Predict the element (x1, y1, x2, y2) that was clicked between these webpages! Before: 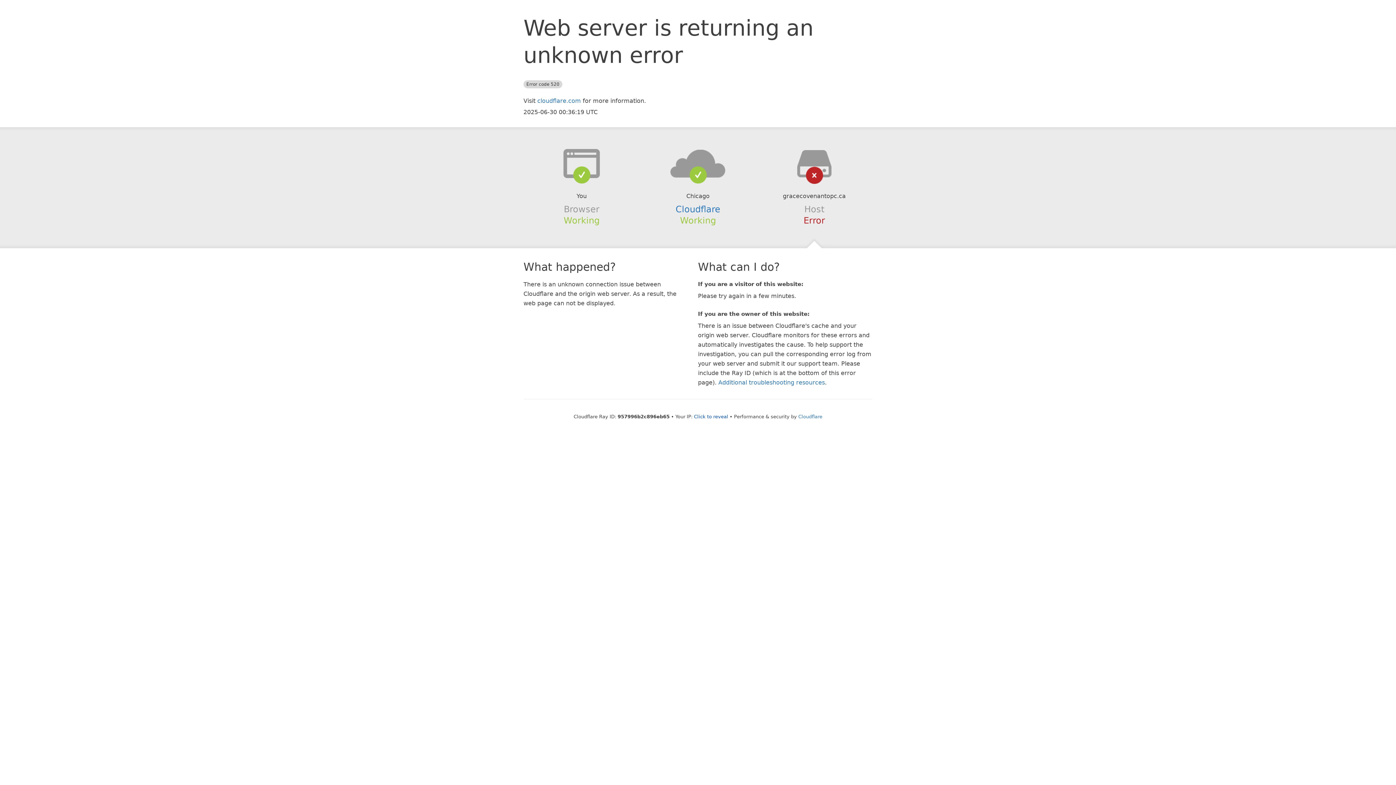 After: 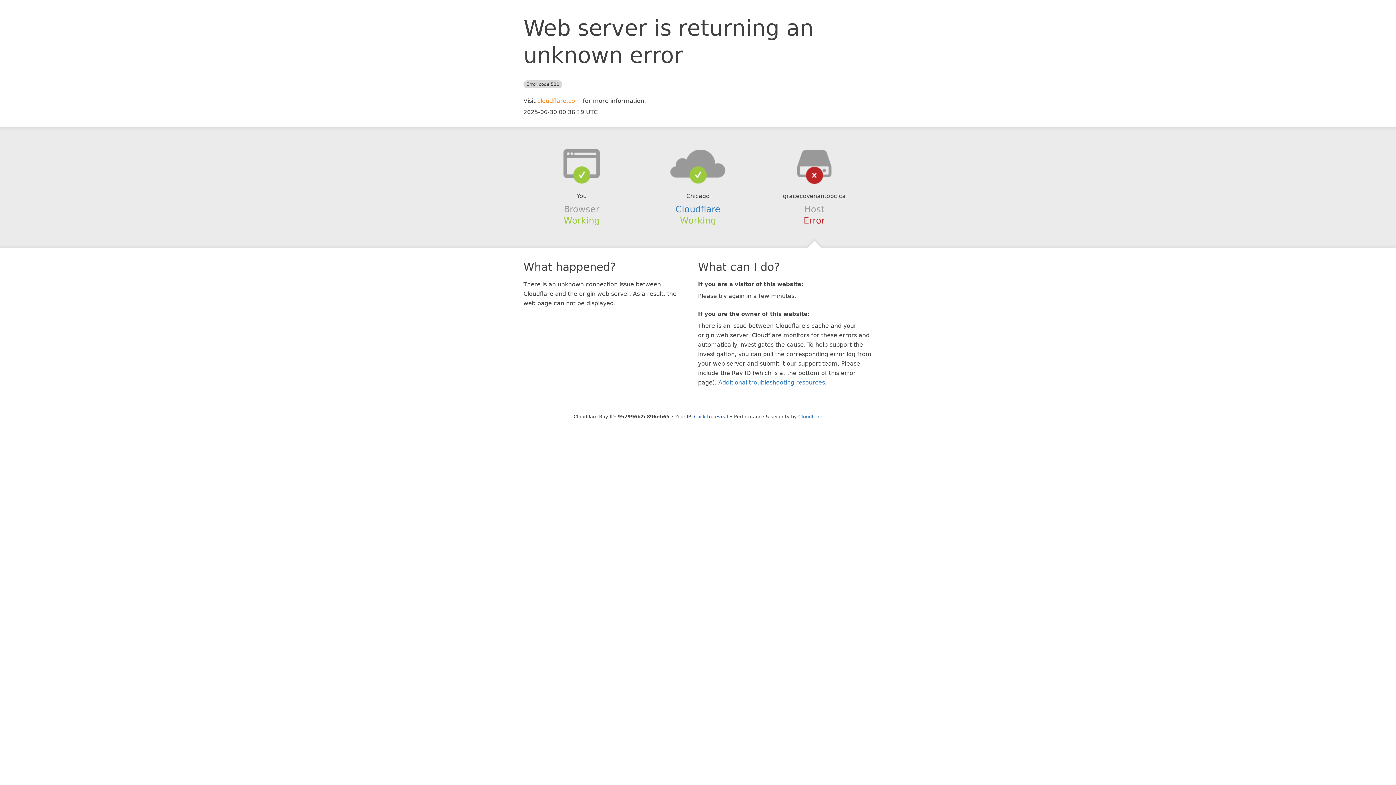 Action: bbox: (537, 97, 581, 104) label: cloudflare.com